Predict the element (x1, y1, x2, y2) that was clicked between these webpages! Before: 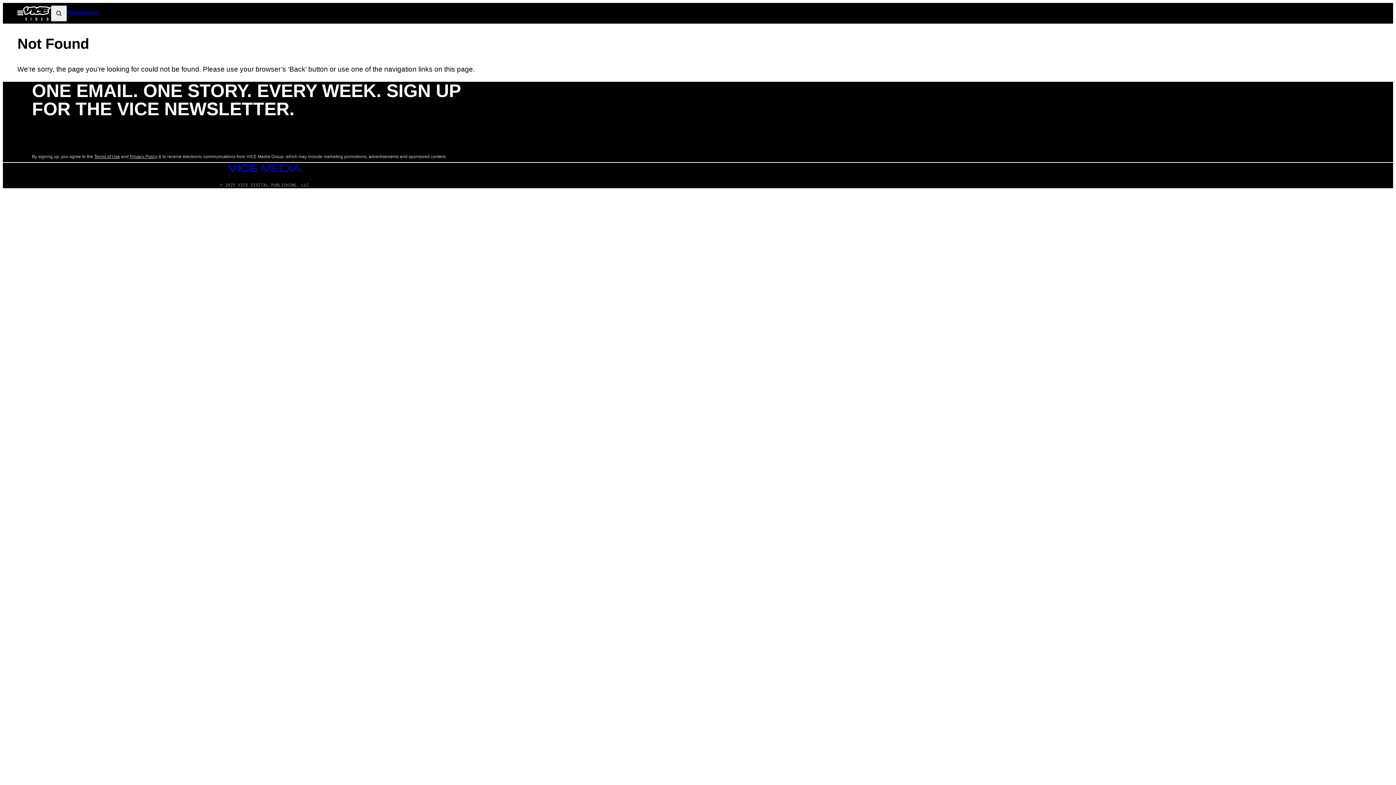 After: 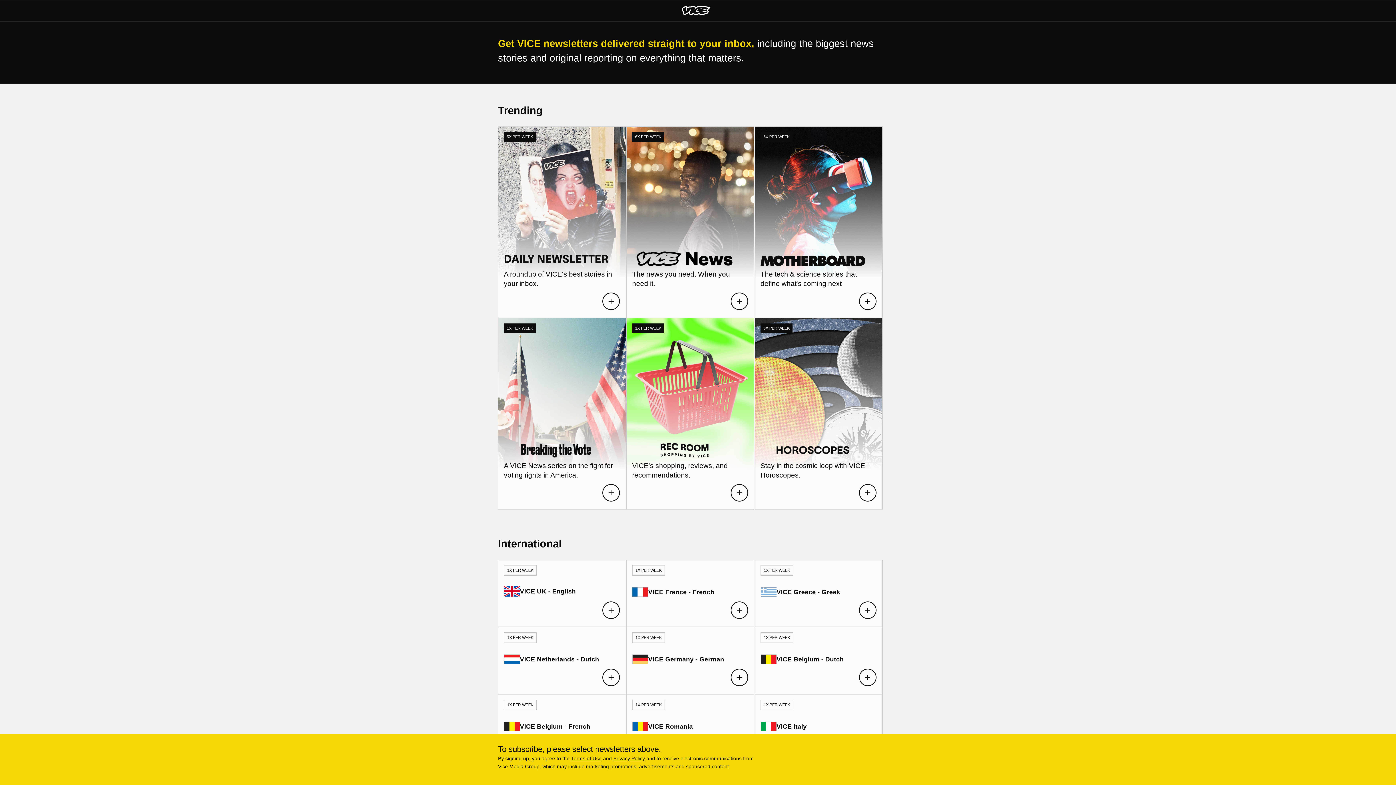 Action: bbox: (66, 10, 98, 15) label: Newsletters